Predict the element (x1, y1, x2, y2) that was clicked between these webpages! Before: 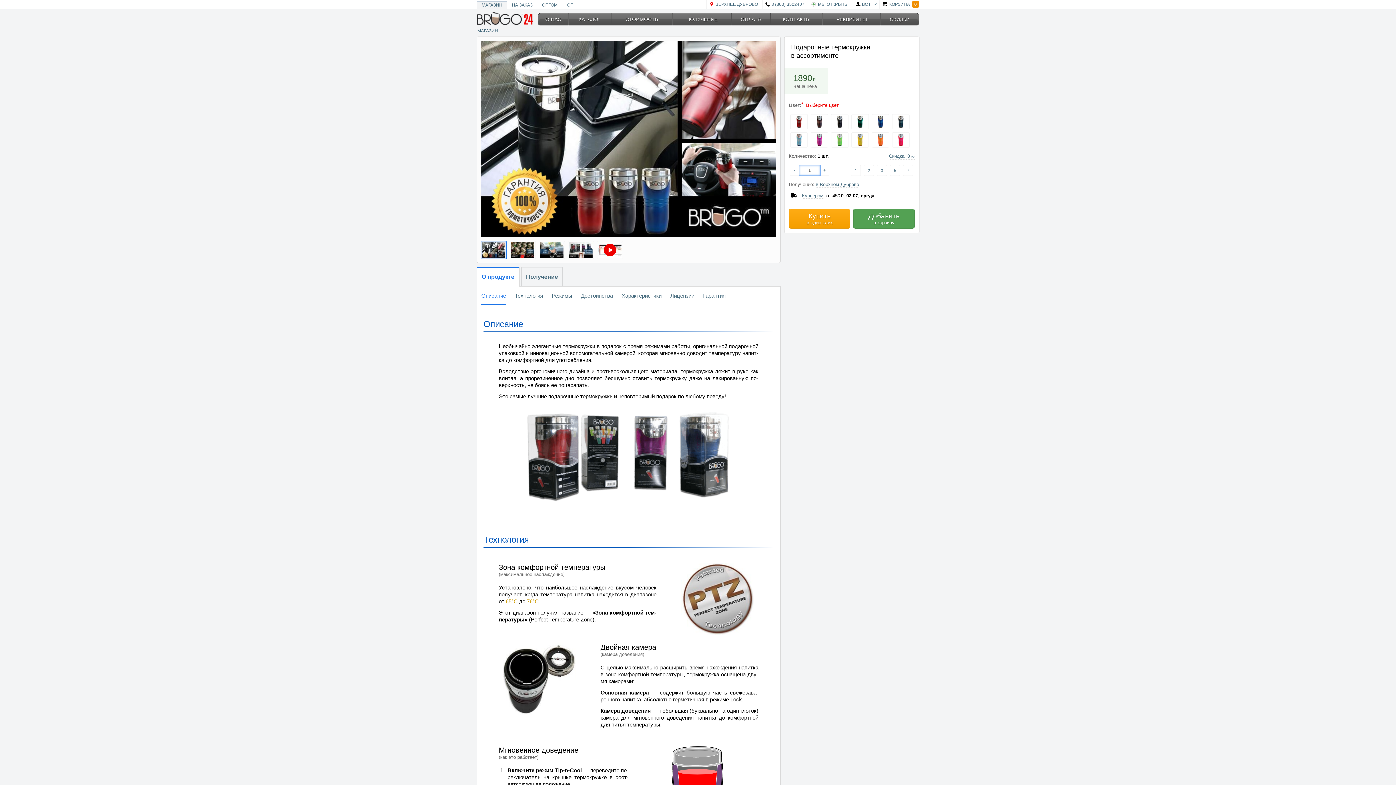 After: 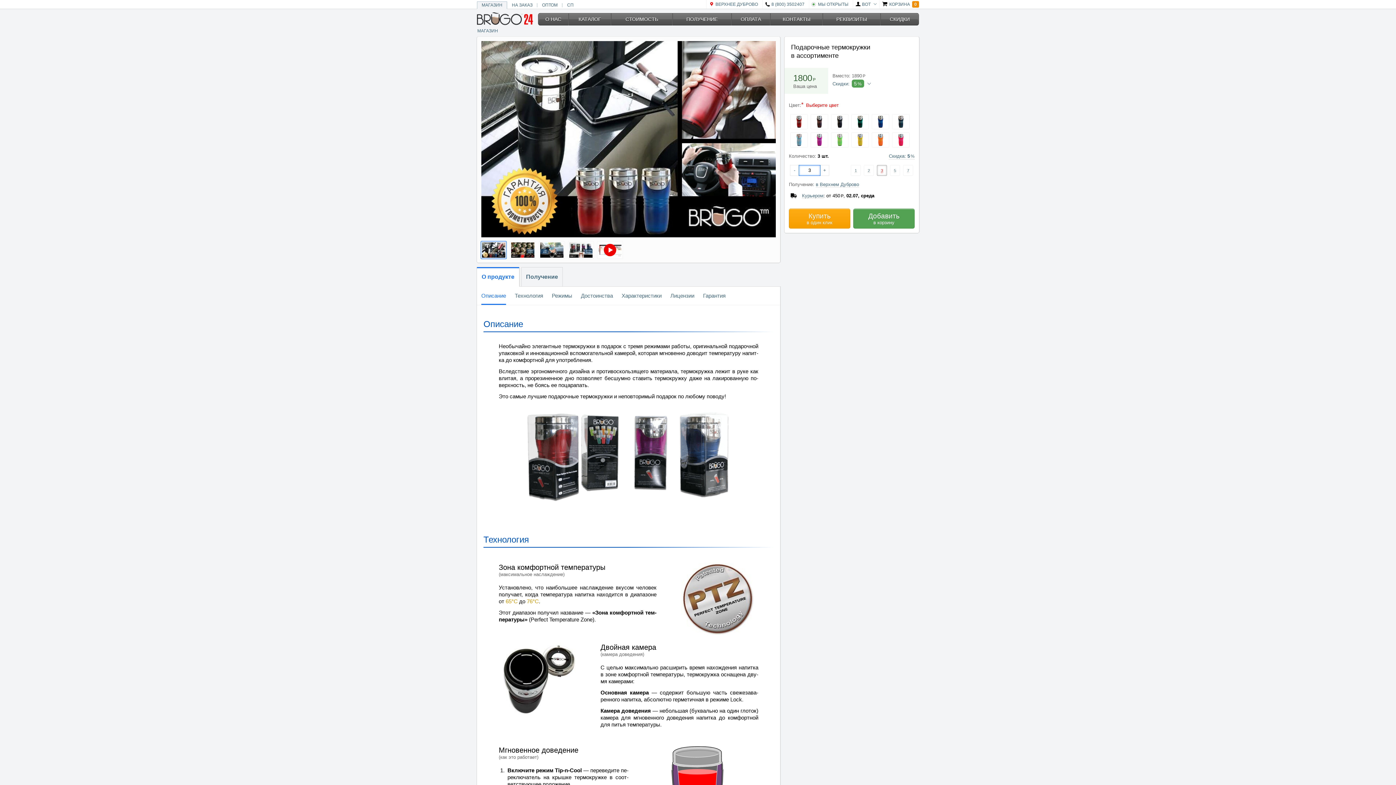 Action: bbox: (875, 163, 888, 177) label: 3